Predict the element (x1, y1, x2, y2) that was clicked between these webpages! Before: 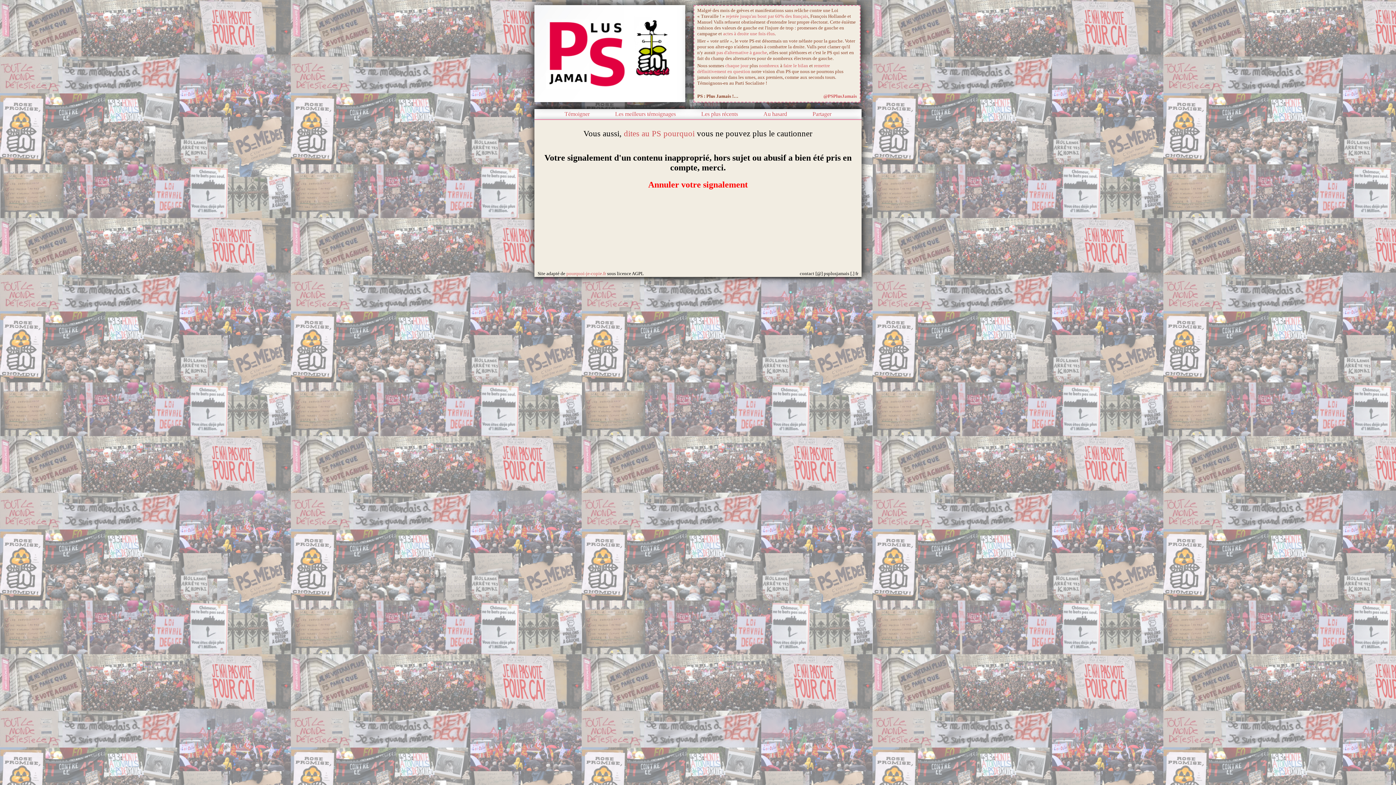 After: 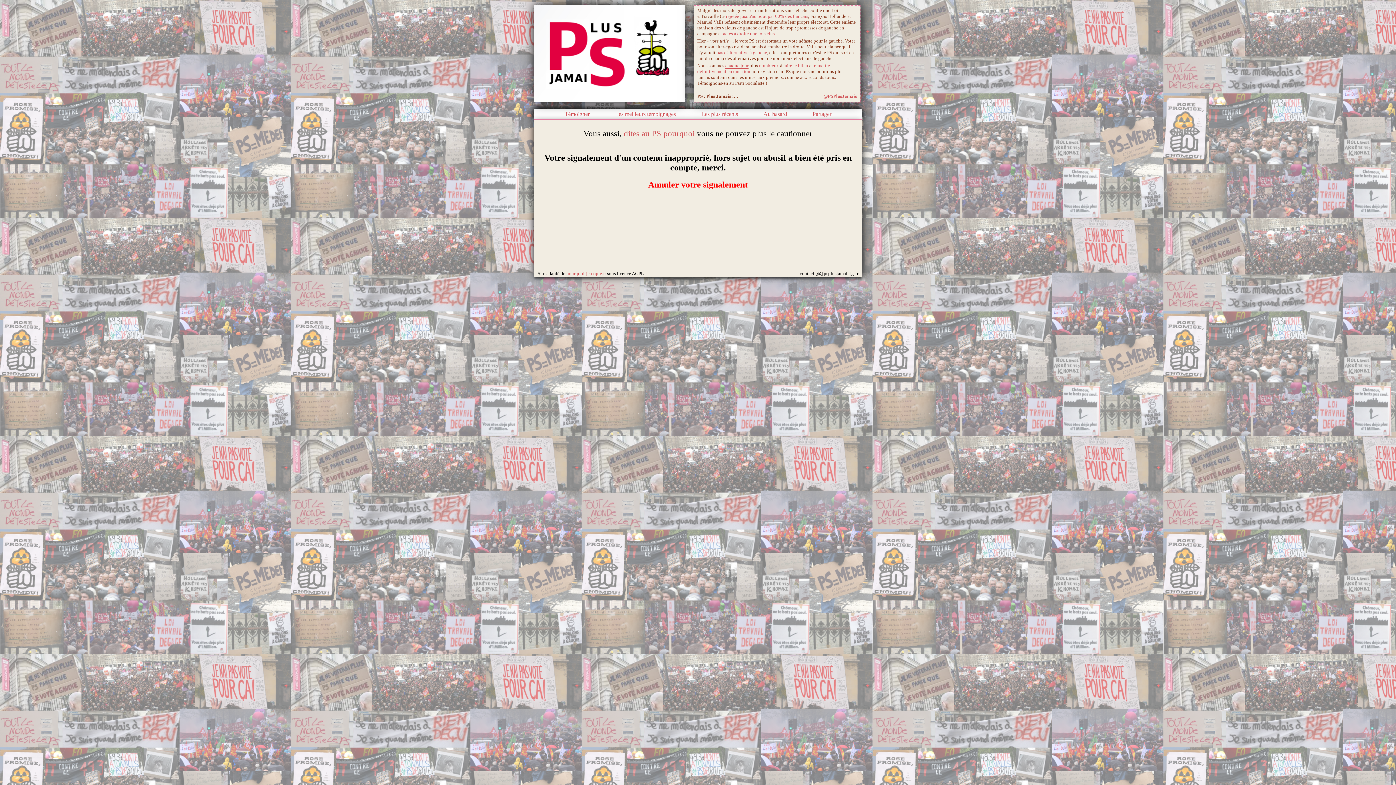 Action: label: chaque jour bbox: (725, 62, 748, 68)